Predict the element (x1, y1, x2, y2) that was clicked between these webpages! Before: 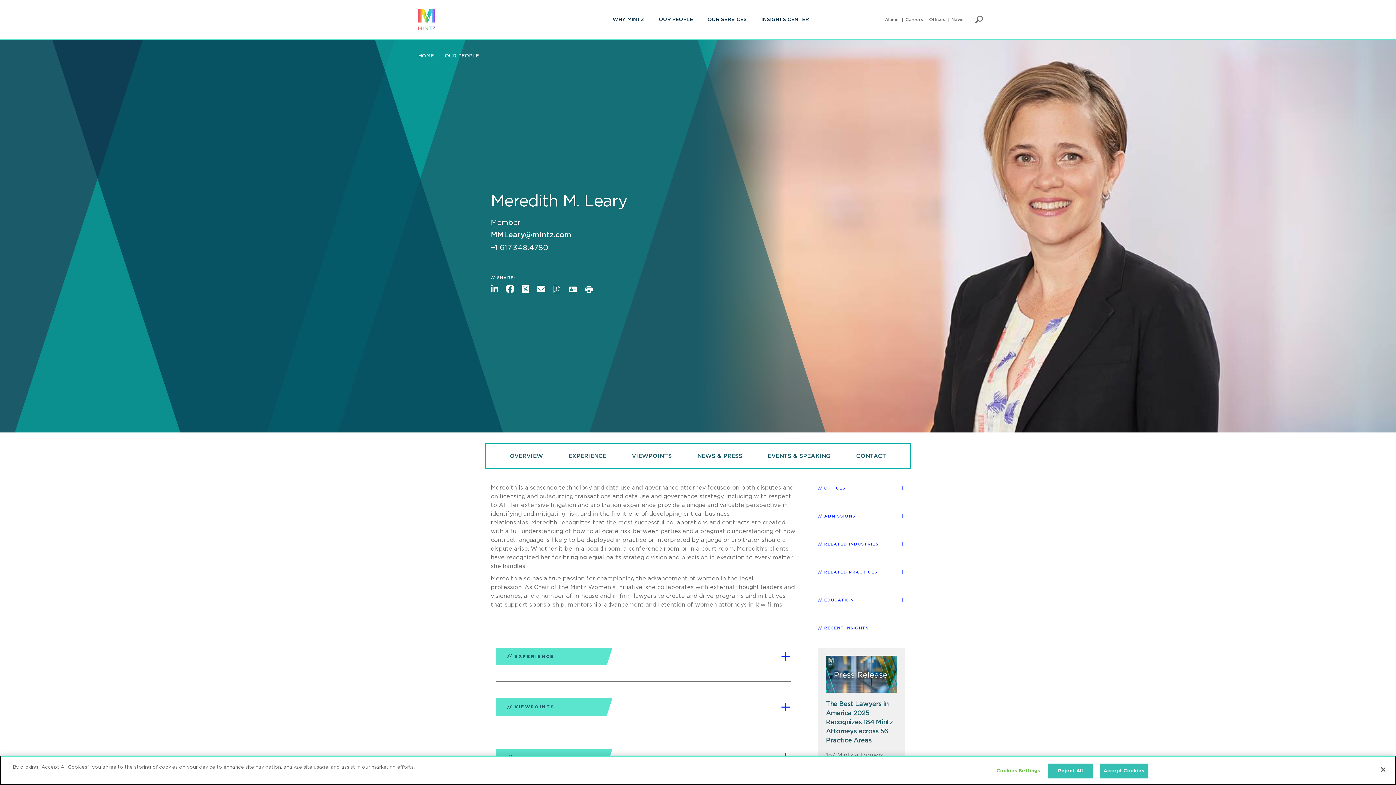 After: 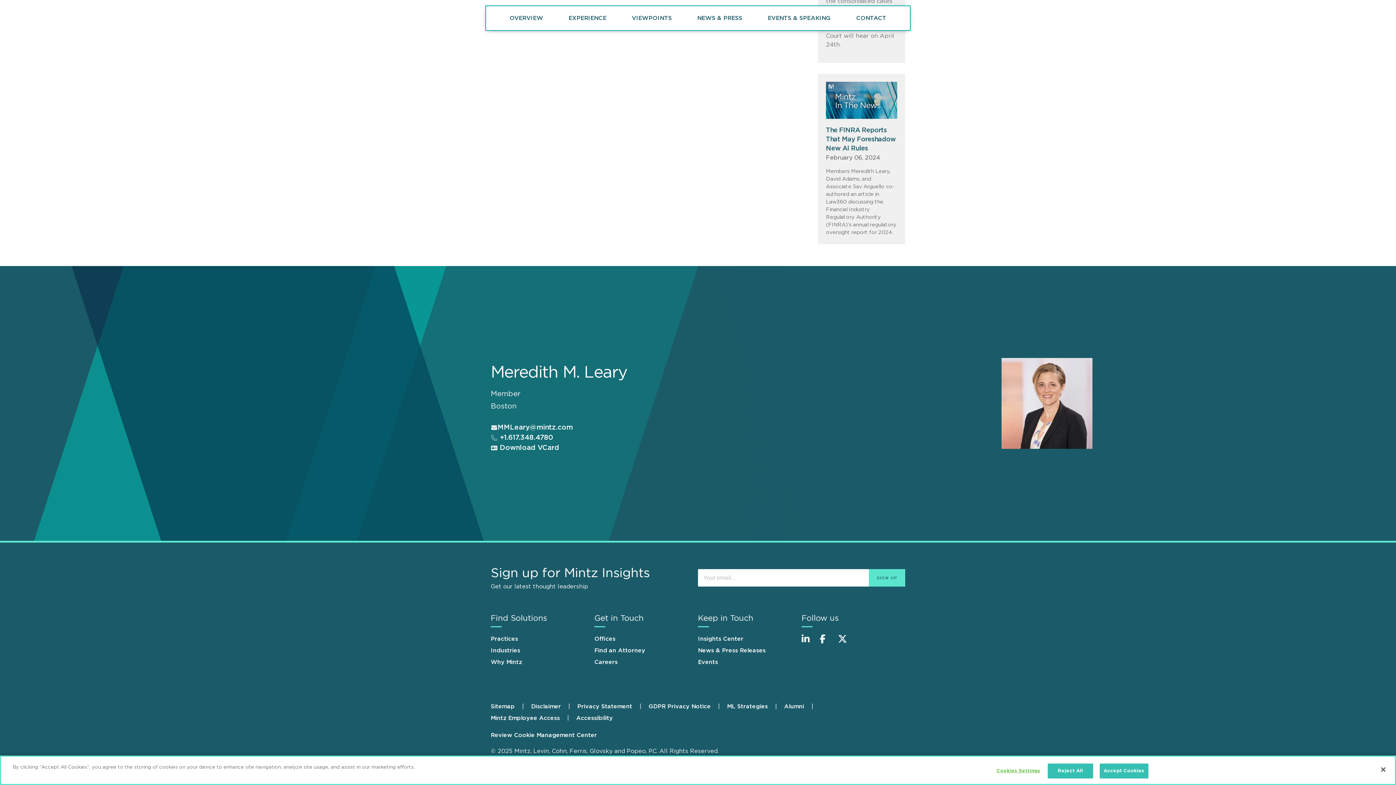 Action: label: Contact bbox: (856, 452, 886, 466)